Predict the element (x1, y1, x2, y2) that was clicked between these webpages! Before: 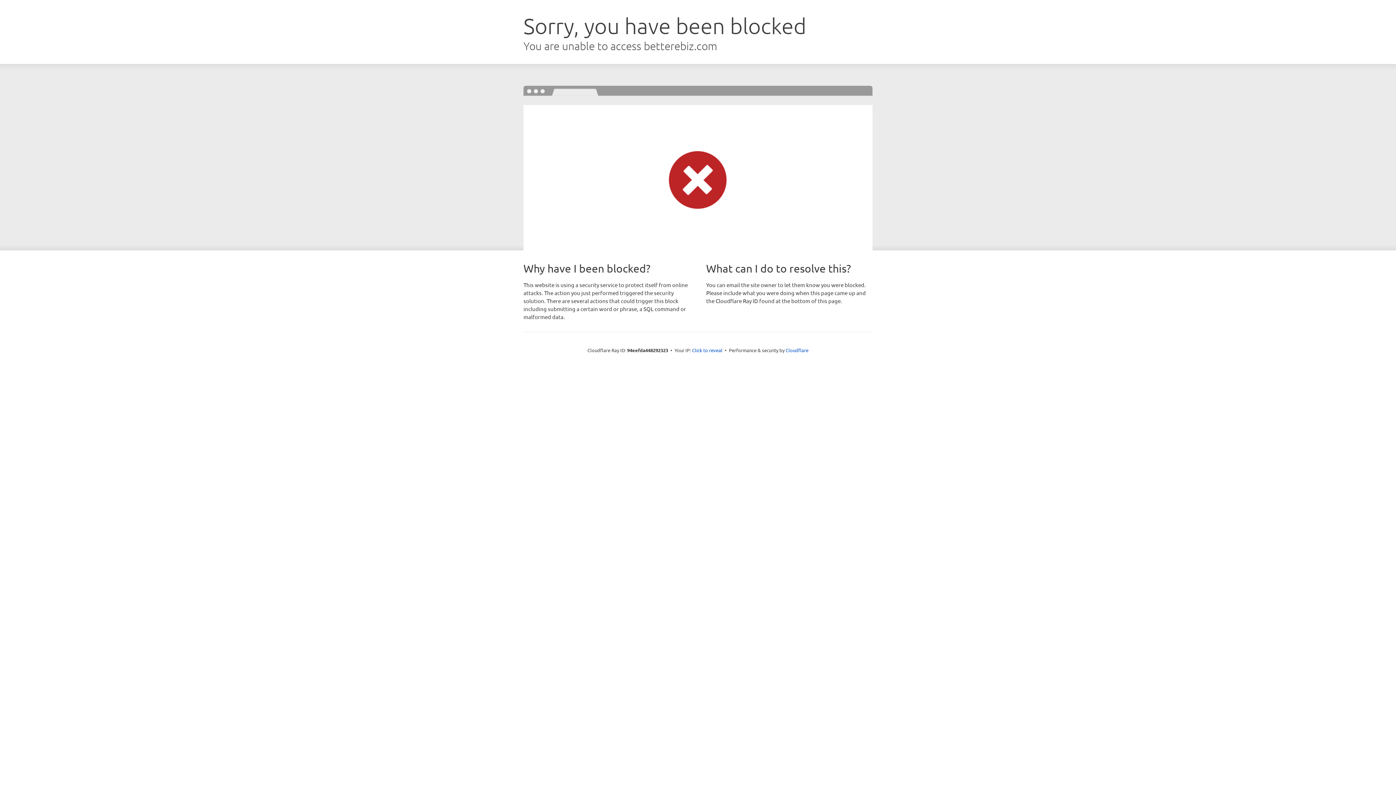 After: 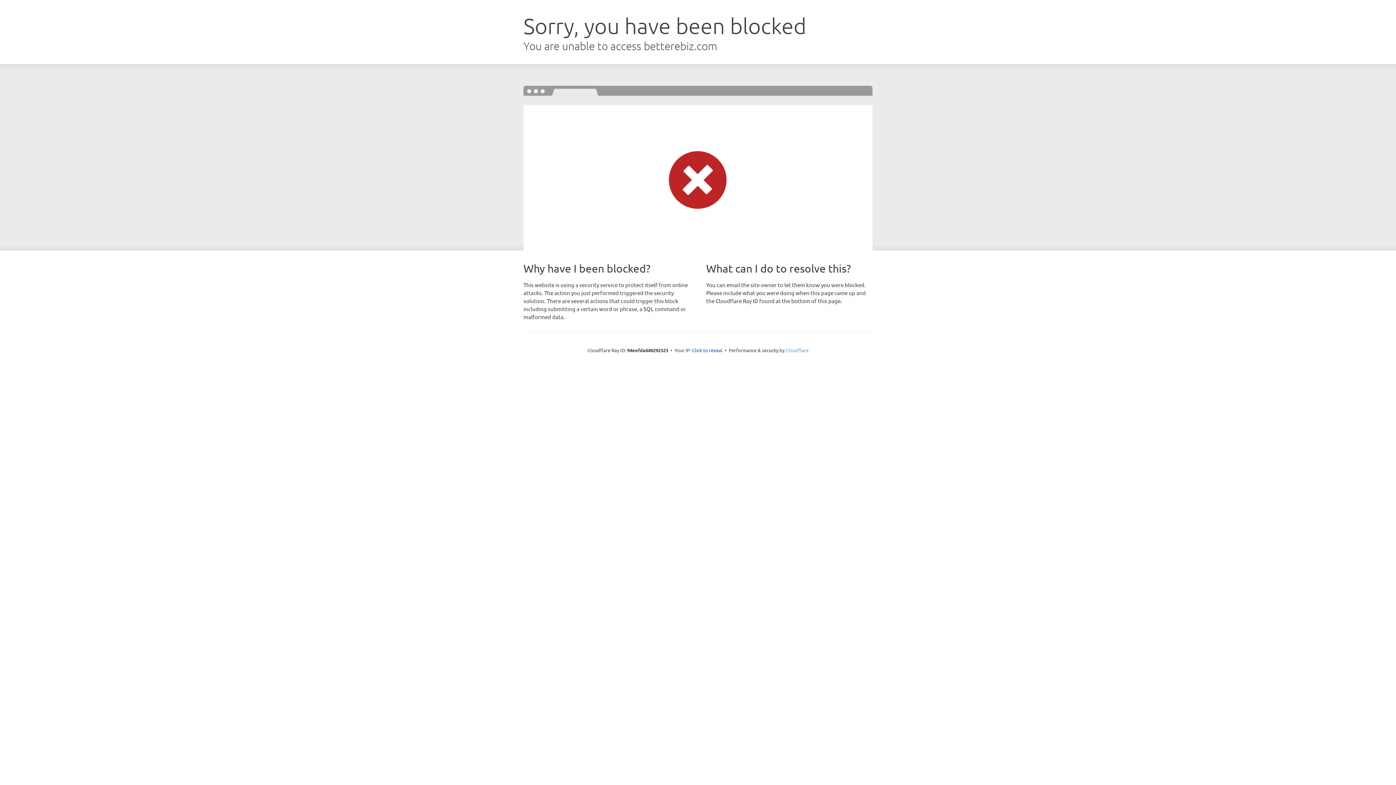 Action: label: Cloudflare bbox: (785, 347, 808, 353)